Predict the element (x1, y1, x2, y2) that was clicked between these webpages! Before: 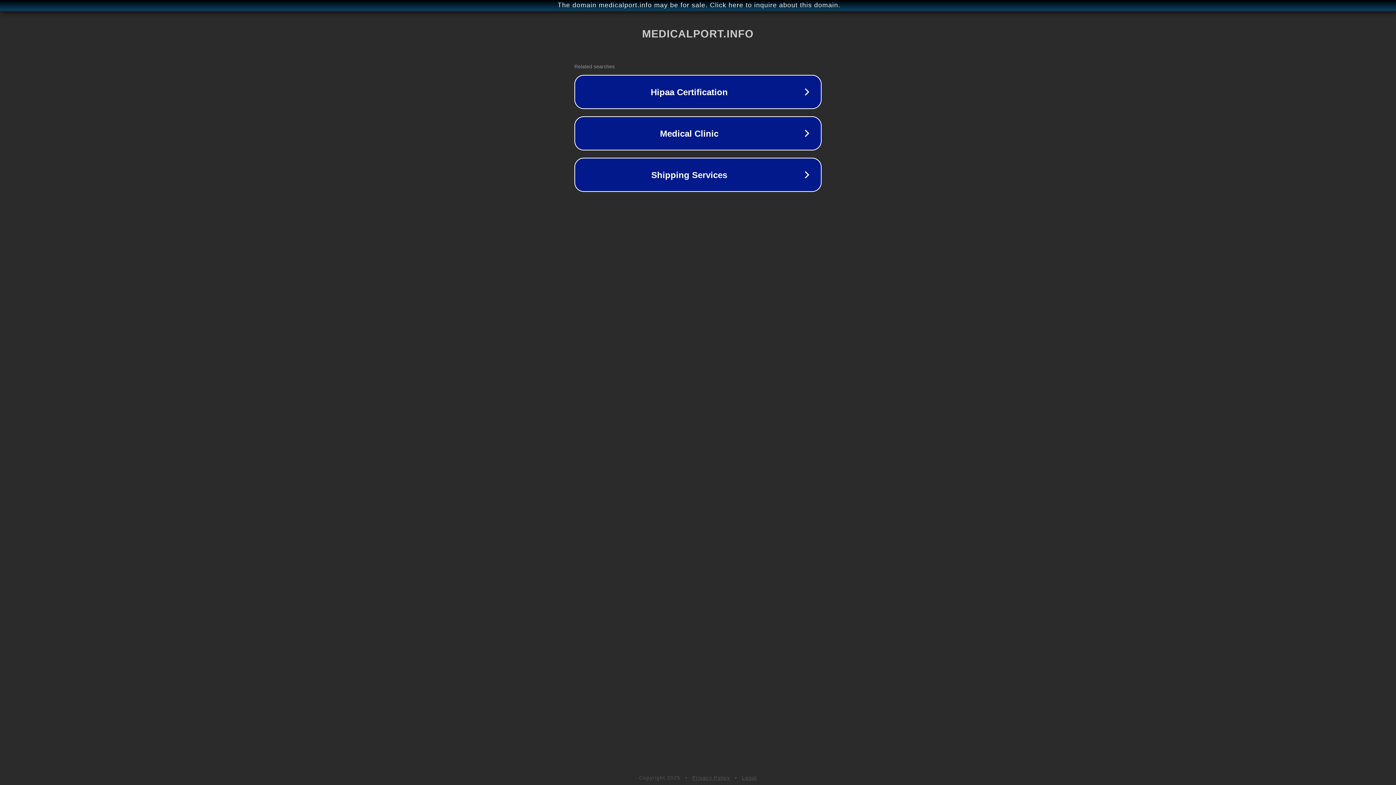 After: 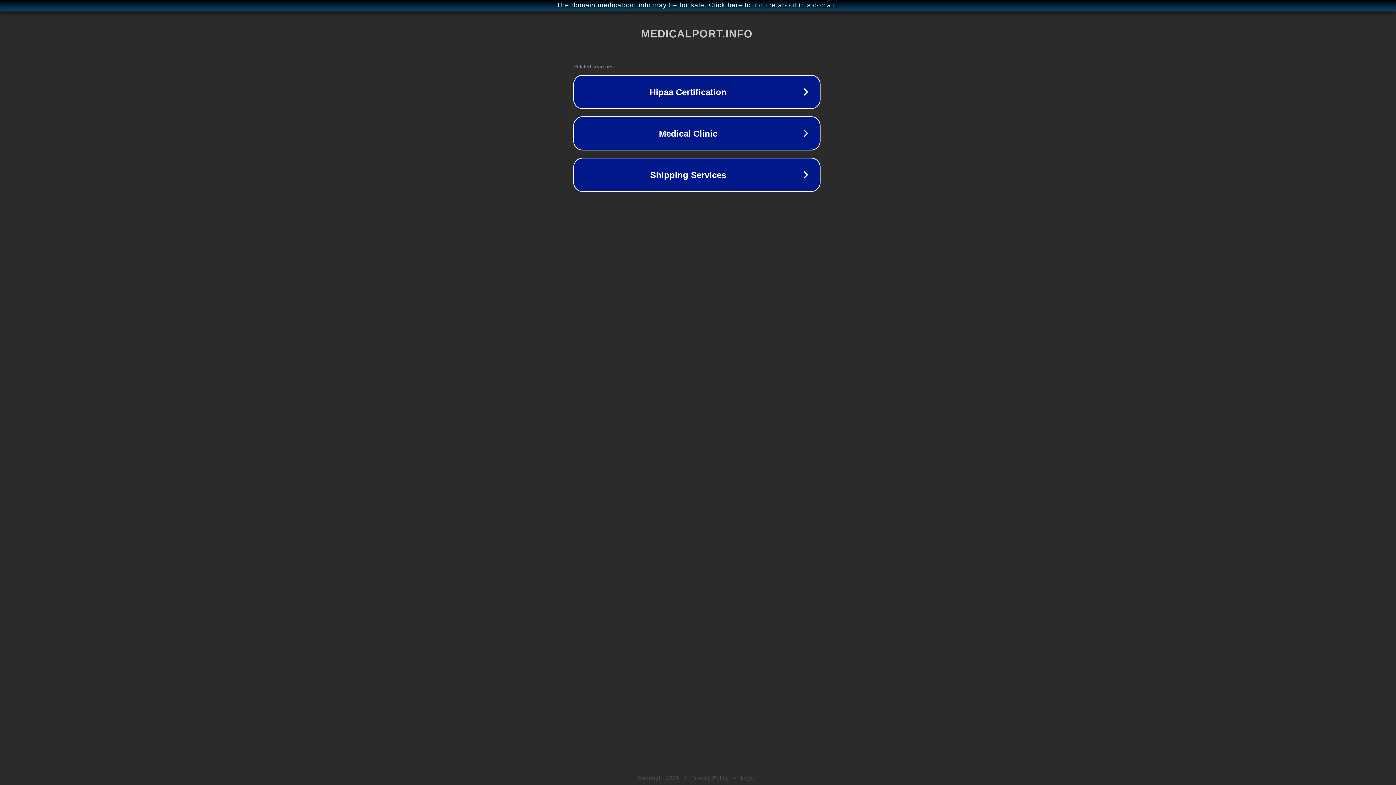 Action: label: The domain medicalport.info may be for sale. Click here to inquire about this domain. bbox: (1, 1, 1397, 9)